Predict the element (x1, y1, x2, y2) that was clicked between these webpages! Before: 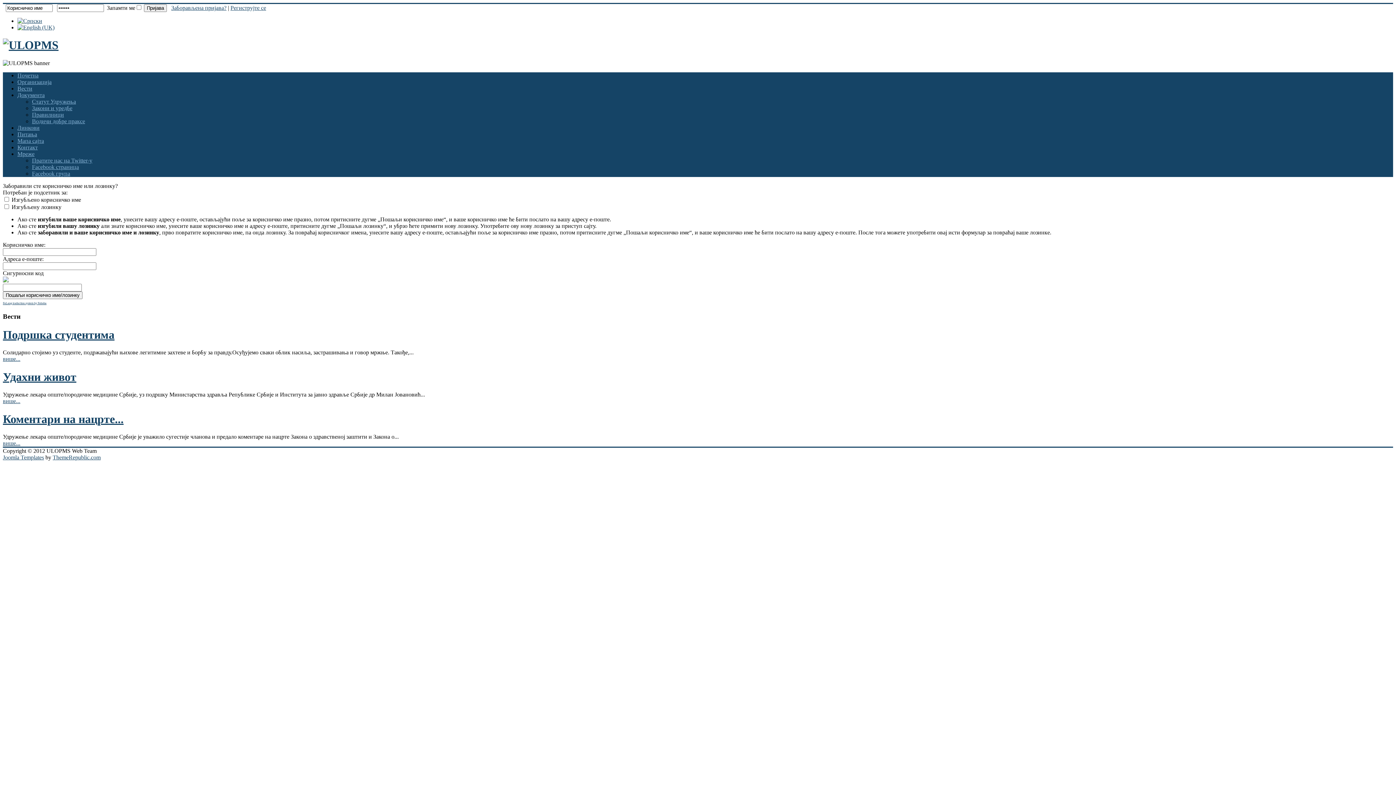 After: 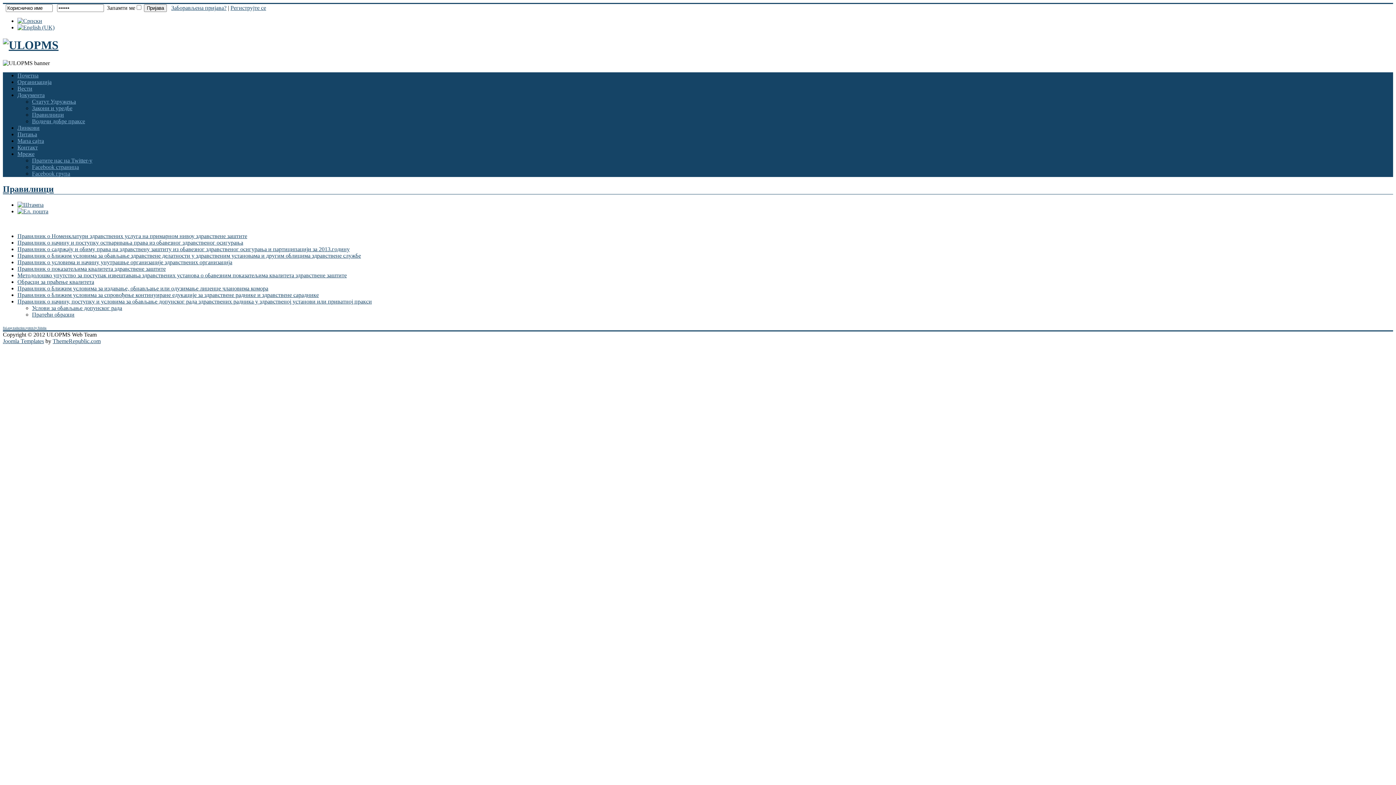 Action: label: Правилници bbox: (32, 111, 64, 117)